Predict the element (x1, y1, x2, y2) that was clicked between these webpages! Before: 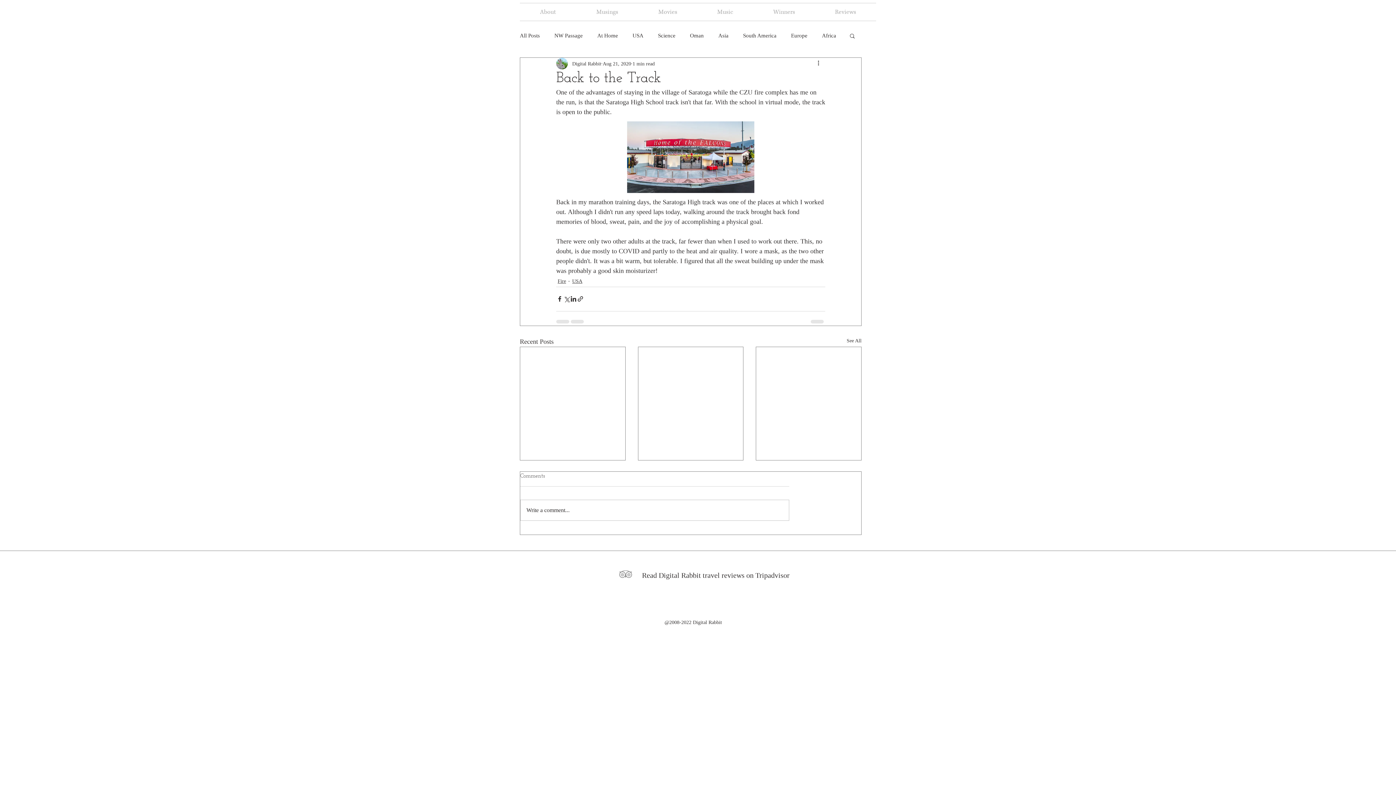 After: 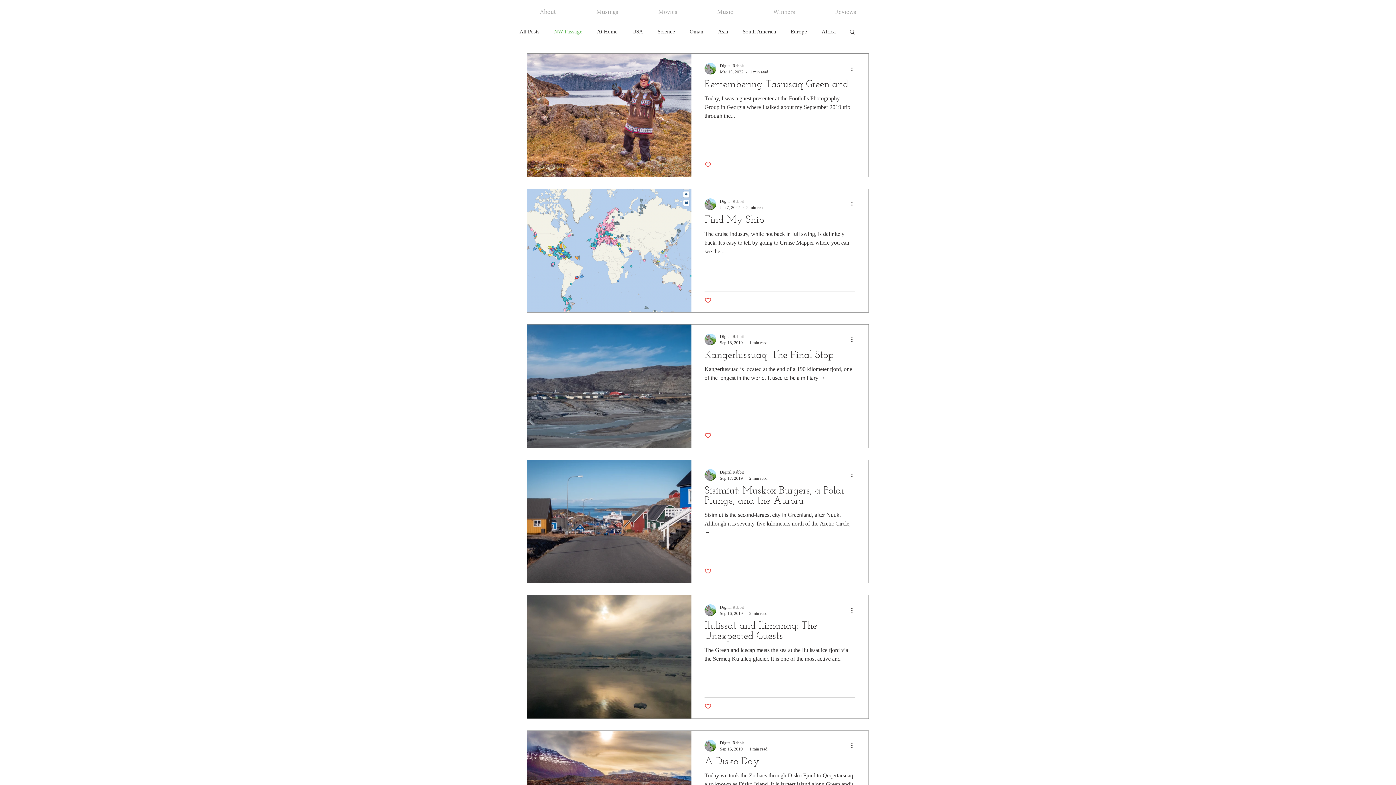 Action: bbox: (554, 31, 582, 39) label: NW Passage